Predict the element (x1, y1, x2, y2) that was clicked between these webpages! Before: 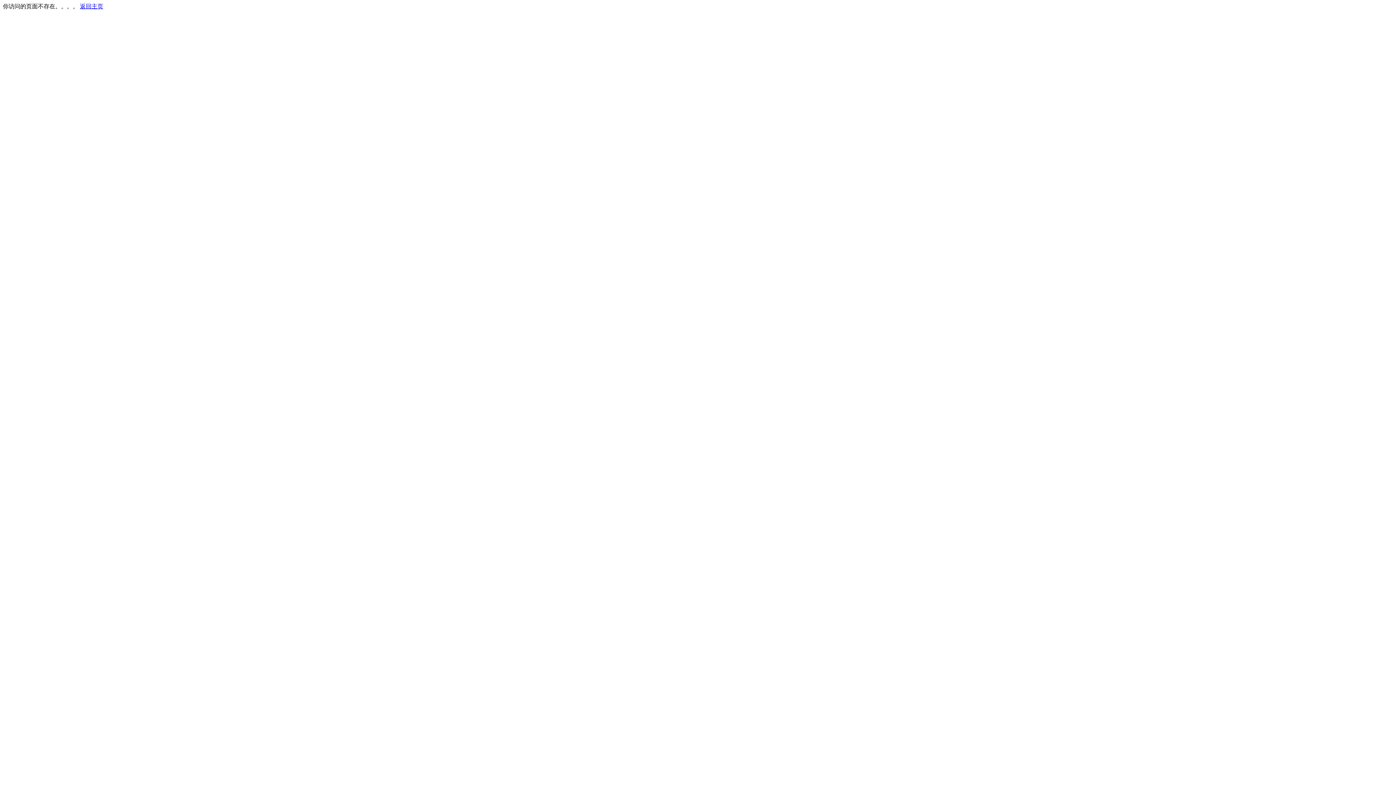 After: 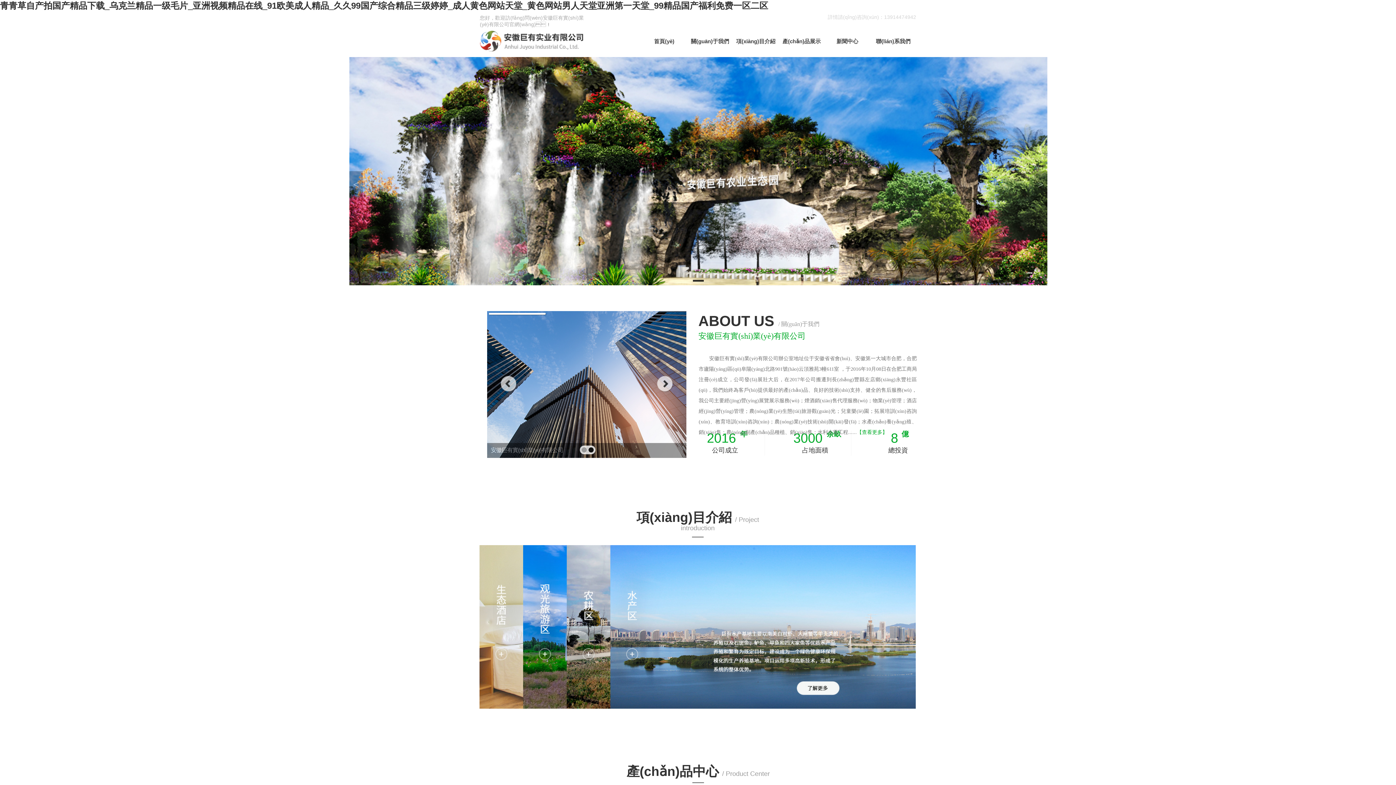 Action: bbox: (80, 3, 103, 9) label: 返回主页